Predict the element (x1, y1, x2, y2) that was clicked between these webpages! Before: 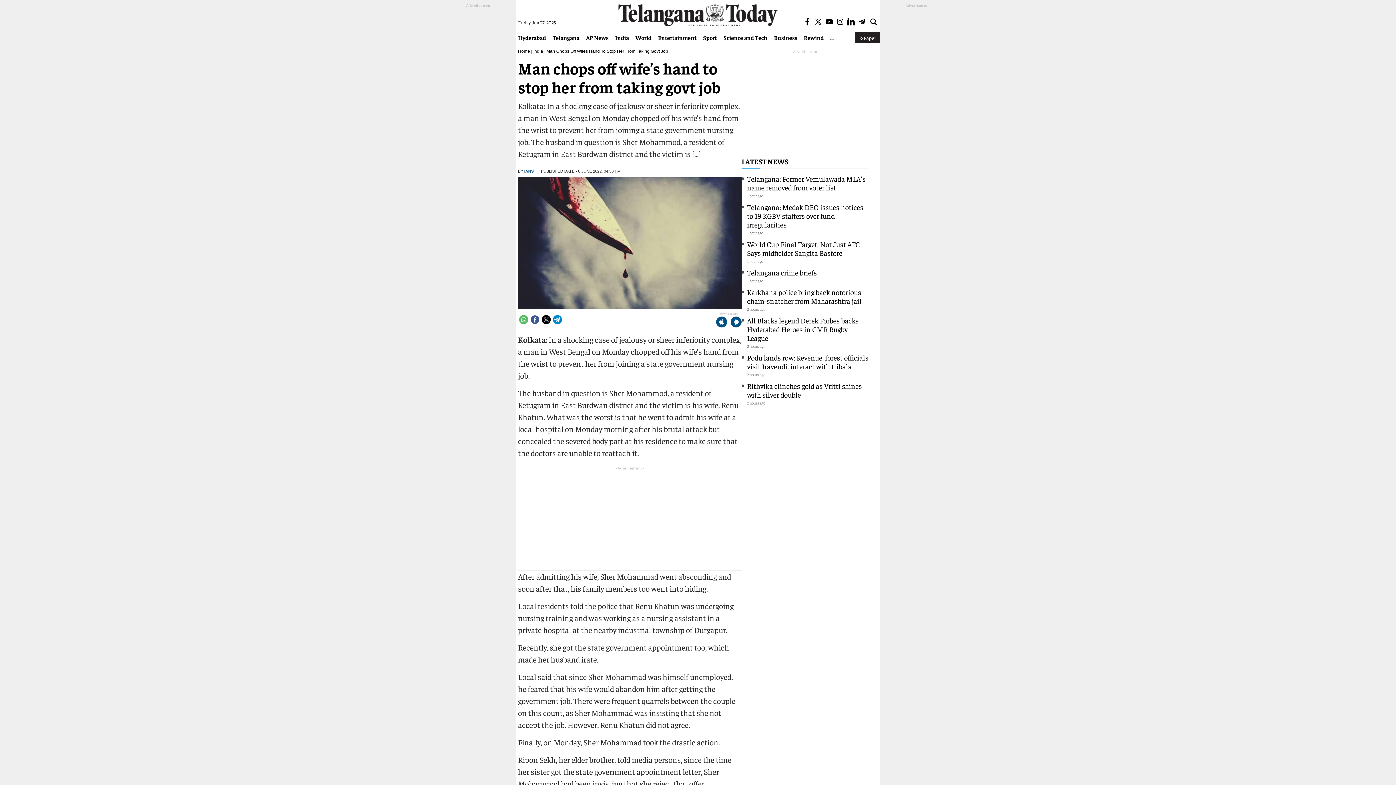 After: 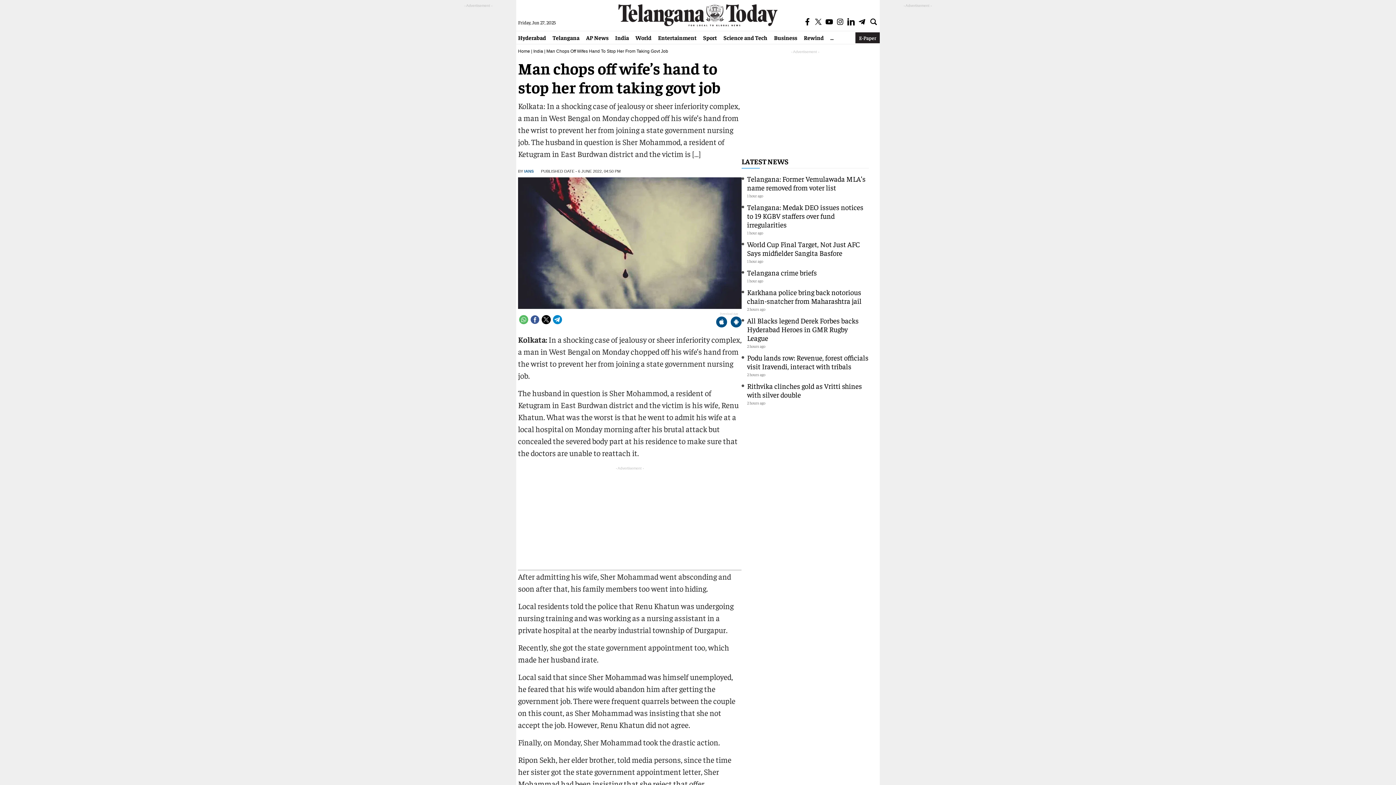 Action: bbox: (519, 315, 528, 324)